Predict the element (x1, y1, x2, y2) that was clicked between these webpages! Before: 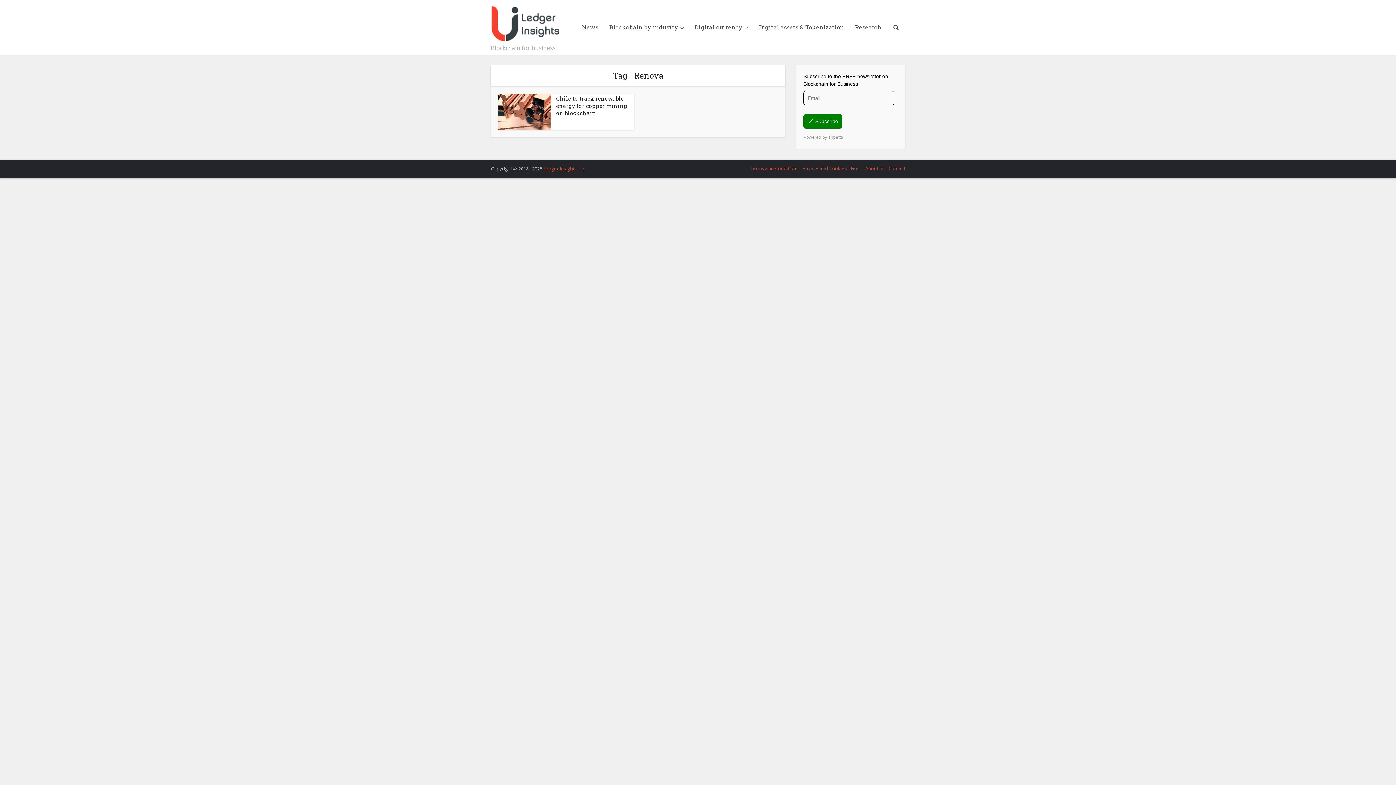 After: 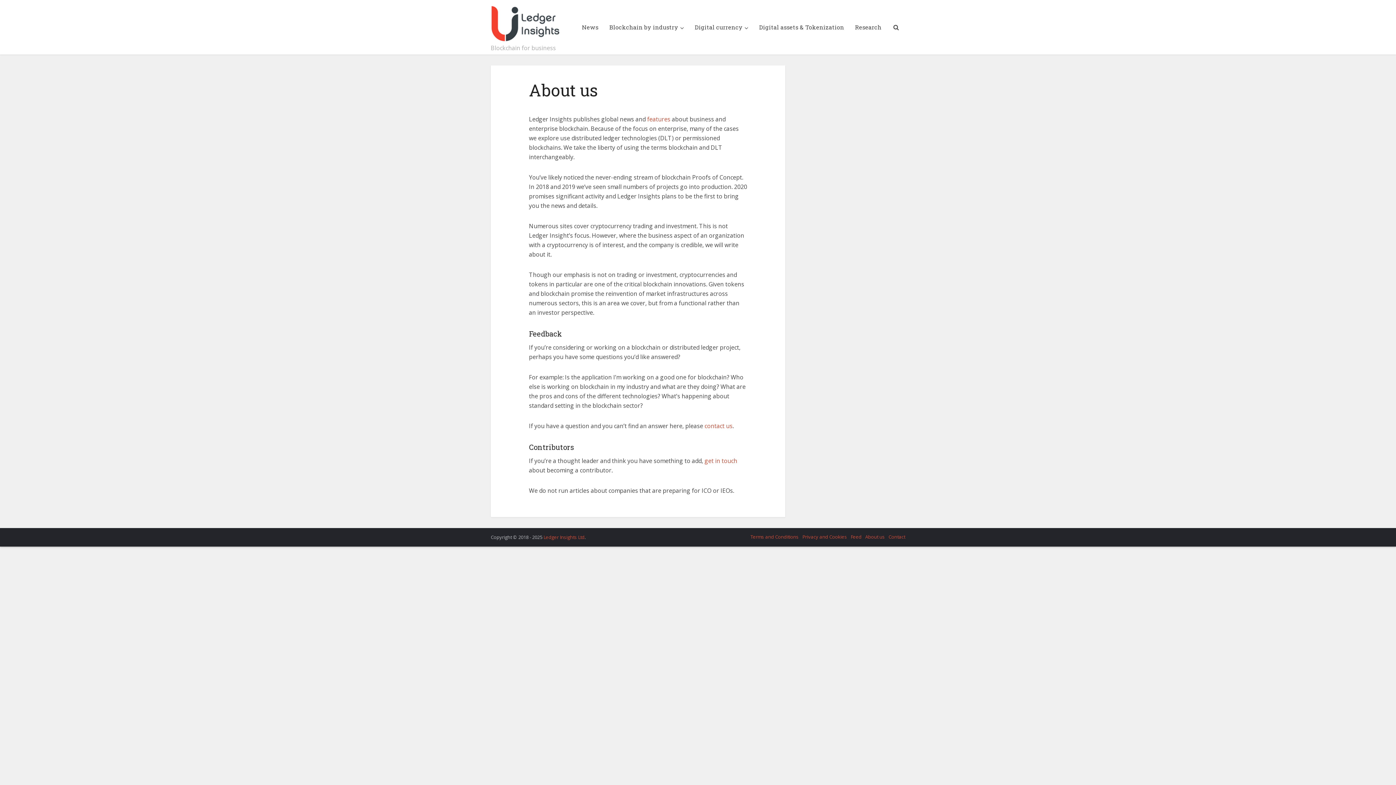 Action: label: About us bbox: (865, 165, 885, 171)